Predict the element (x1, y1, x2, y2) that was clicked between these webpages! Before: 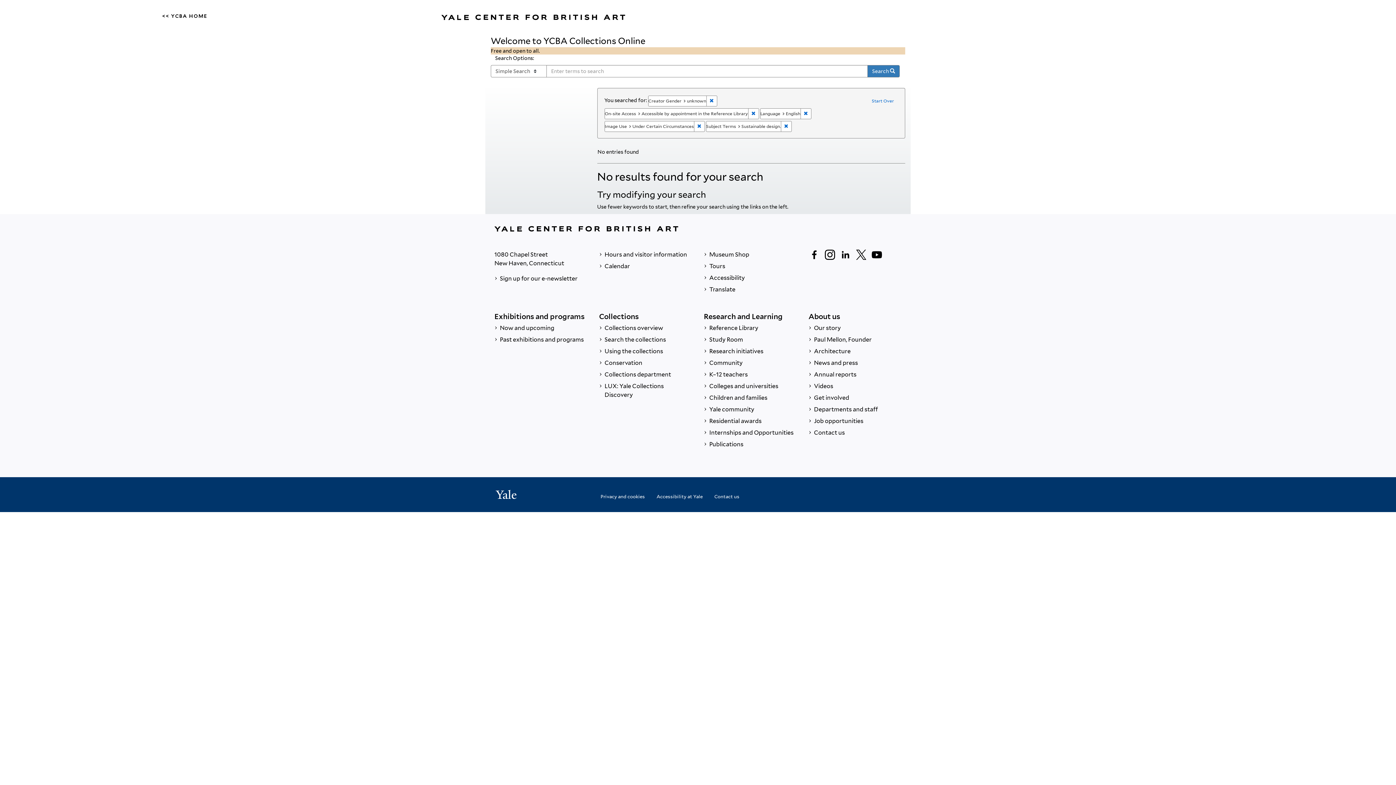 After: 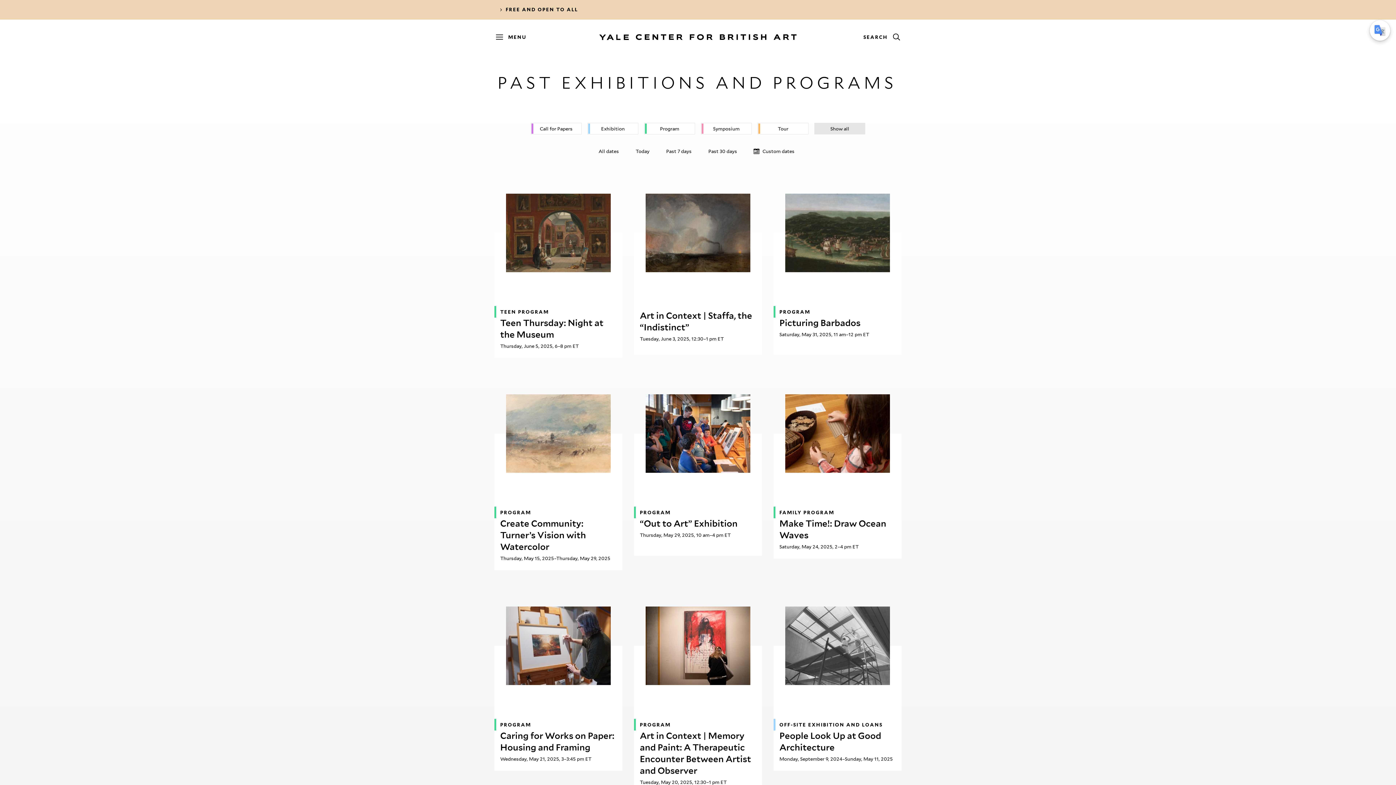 Action: label:  Past exhibitions and programs bbox: (494, 334, 587, 345)